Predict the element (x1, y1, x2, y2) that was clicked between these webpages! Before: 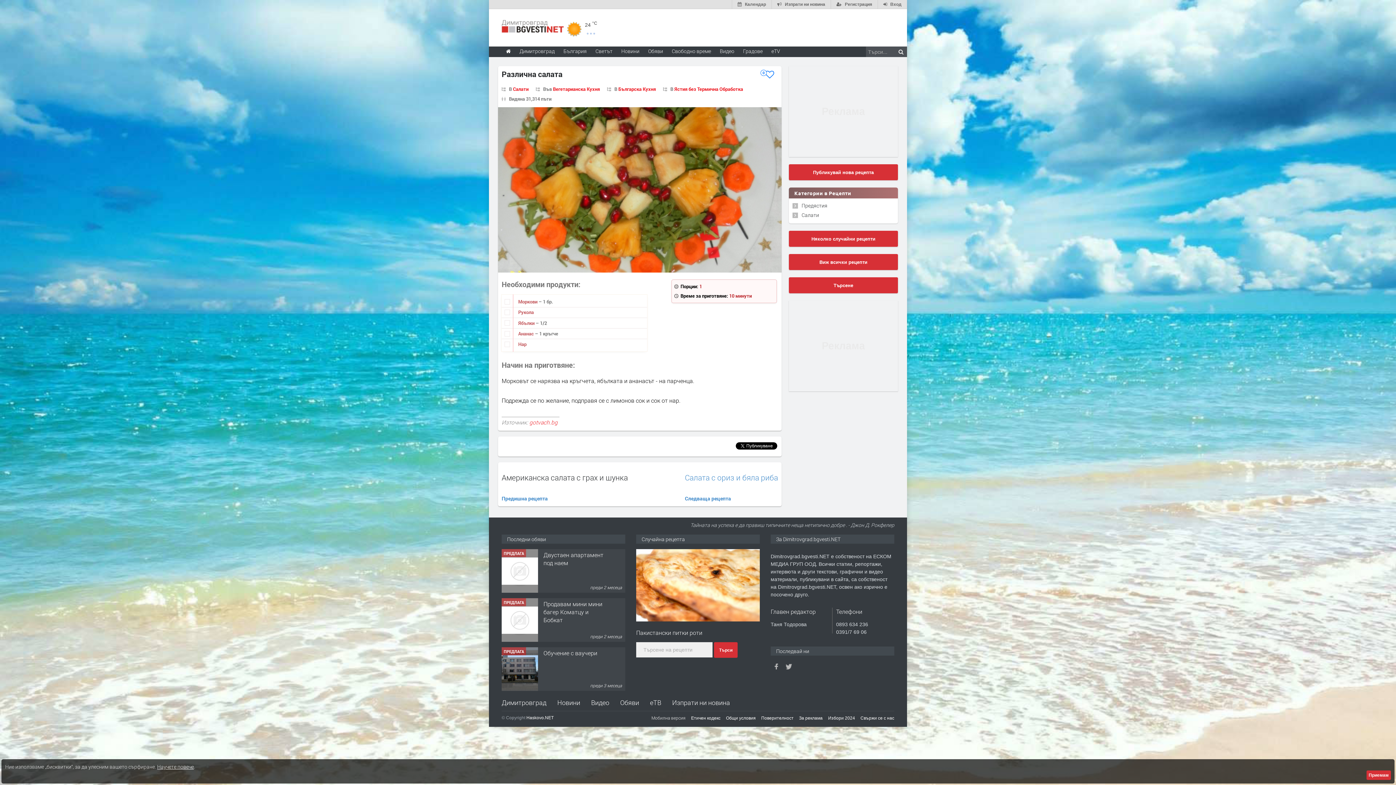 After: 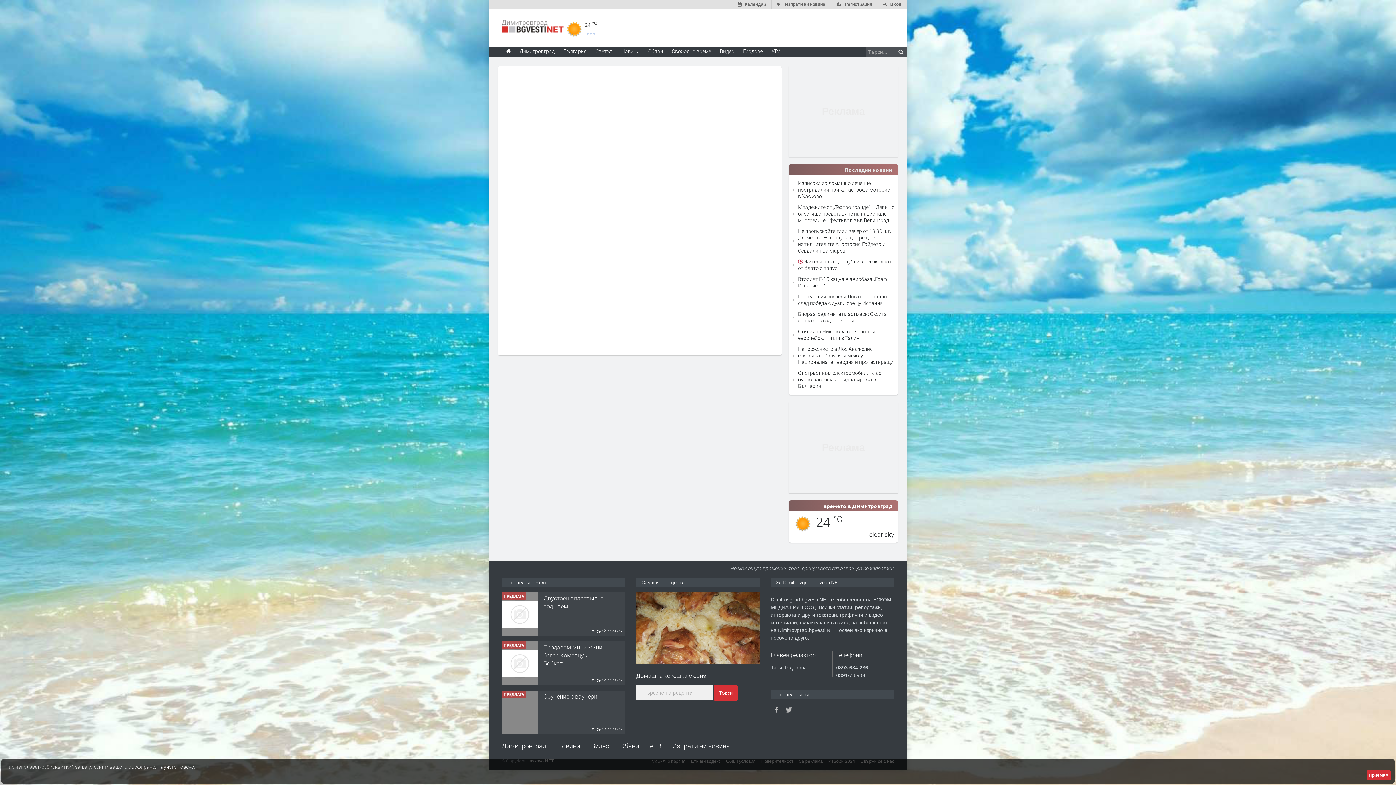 Action: bbox: (828, 716, 855, 721) label: Избори 2024